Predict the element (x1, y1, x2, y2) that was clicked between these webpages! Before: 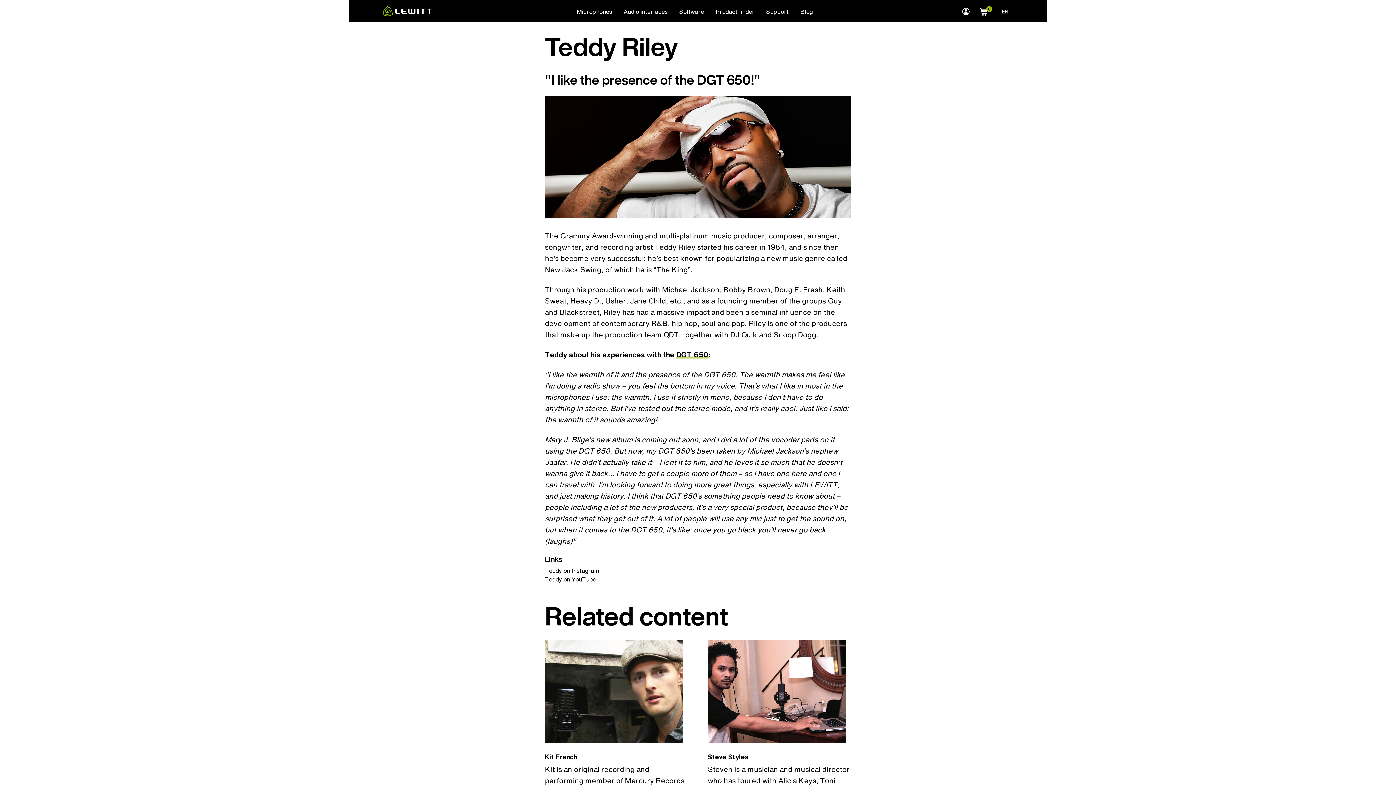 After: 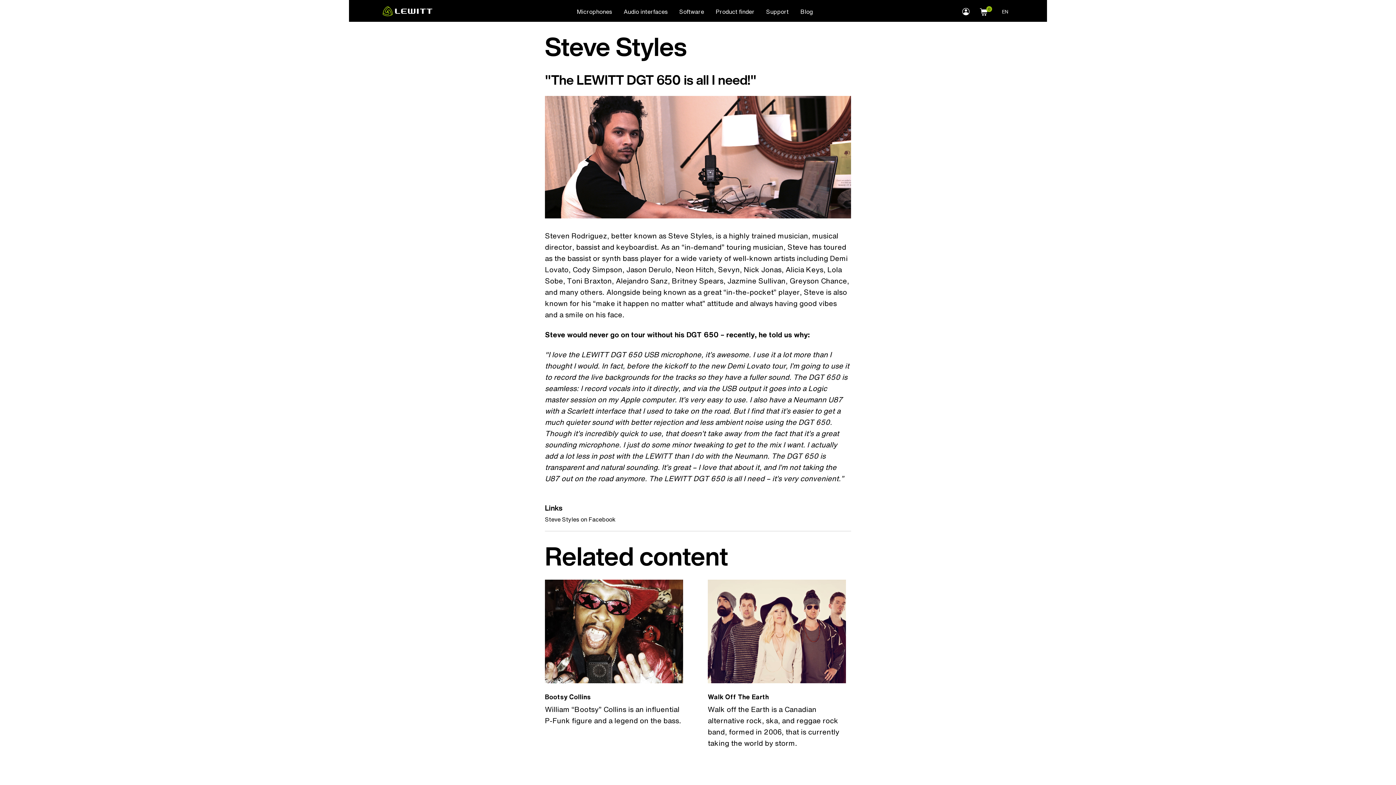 Action: bbox: (708, 639, 851, 865) label: Steve Styles

Steven is a musician and musical director who has toured with Alicia Keys, Toni Braxton, Britney Spears, and many others.